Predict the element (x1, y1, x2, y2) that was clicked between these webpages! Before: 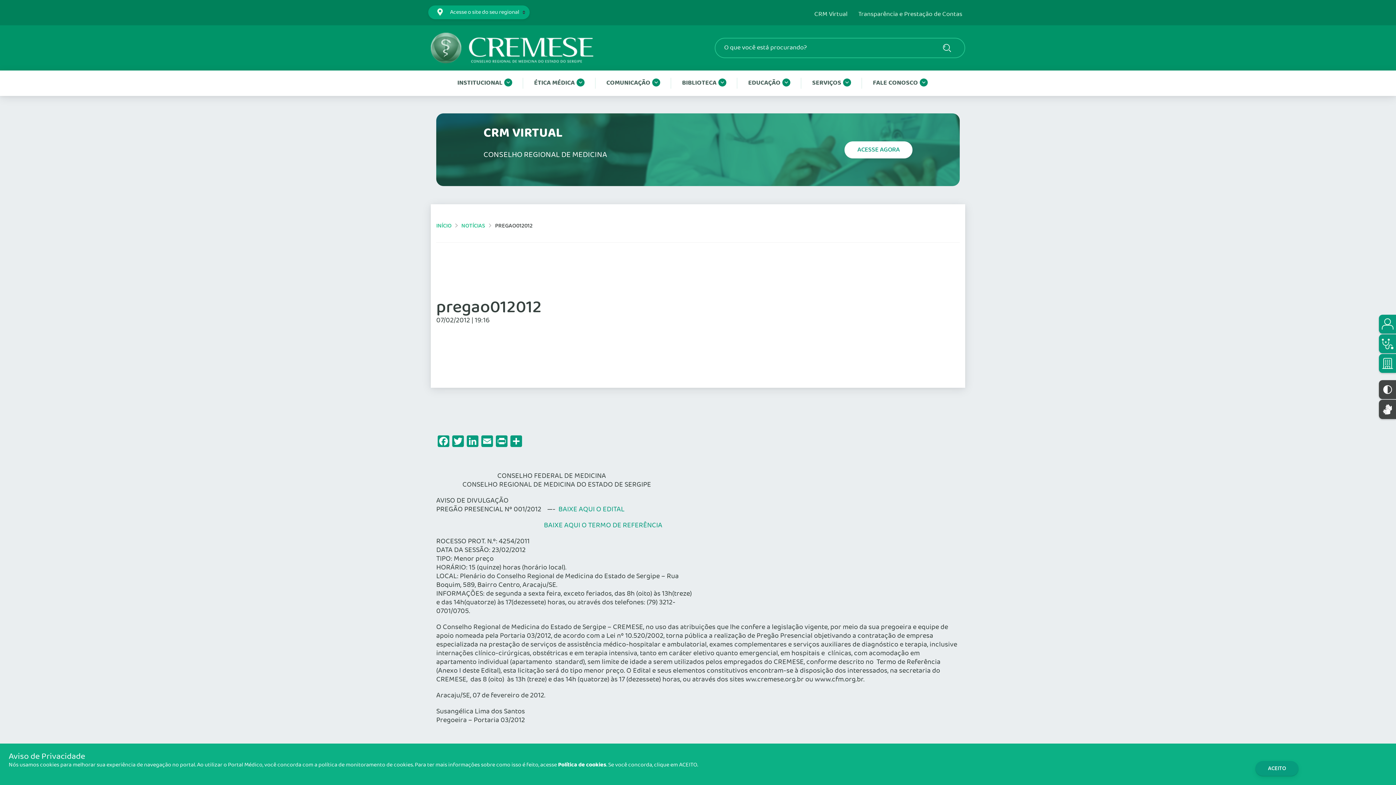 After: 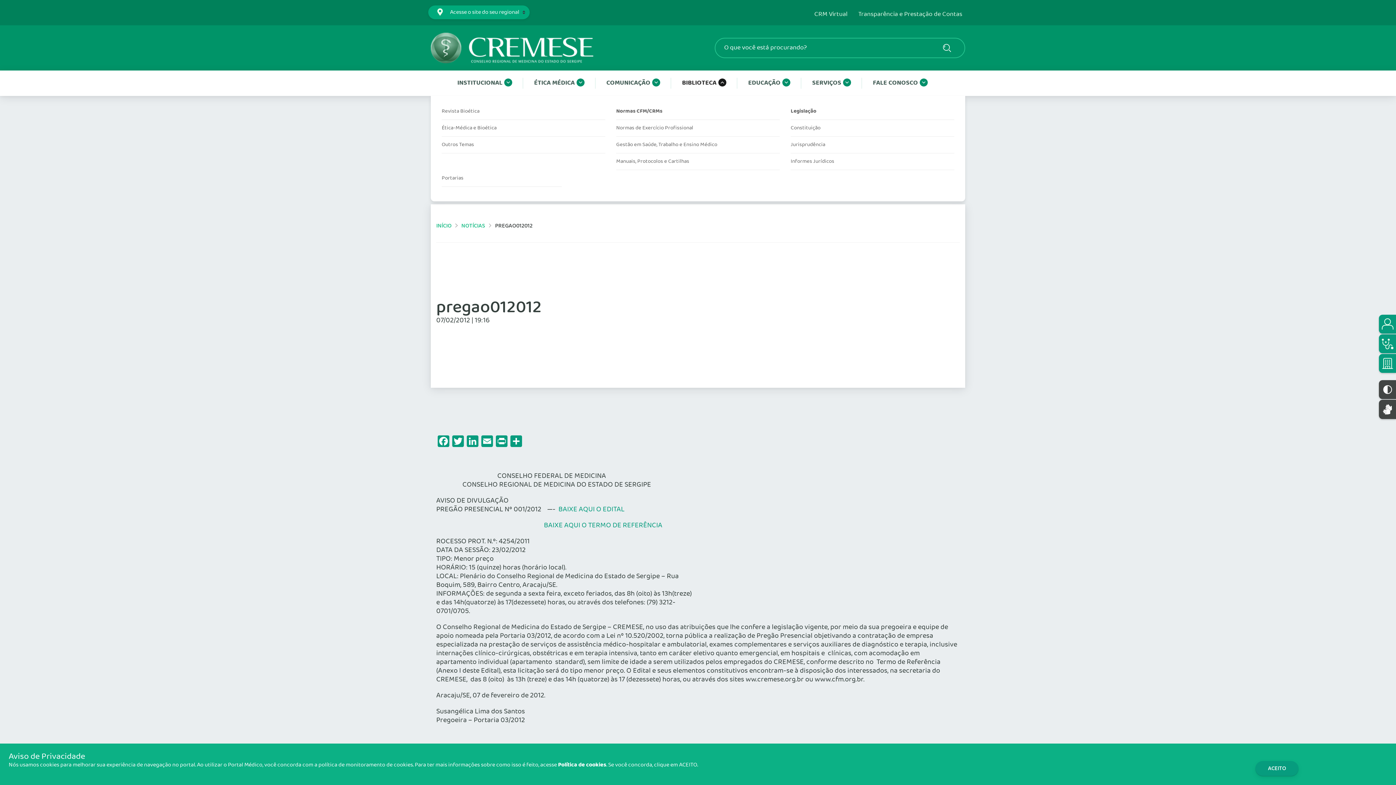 Action: bbox: (676, 70, 732, 96) label: BIBLIOTECA